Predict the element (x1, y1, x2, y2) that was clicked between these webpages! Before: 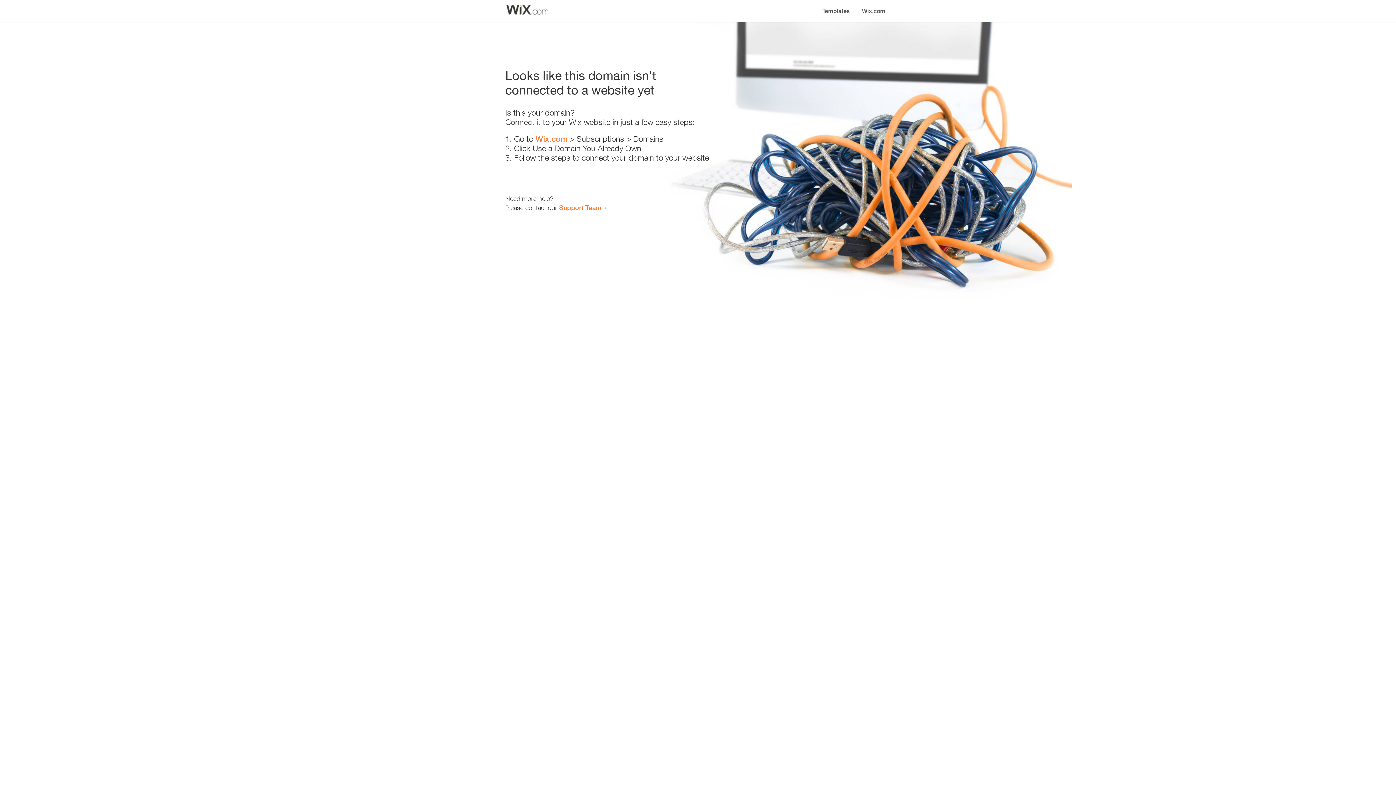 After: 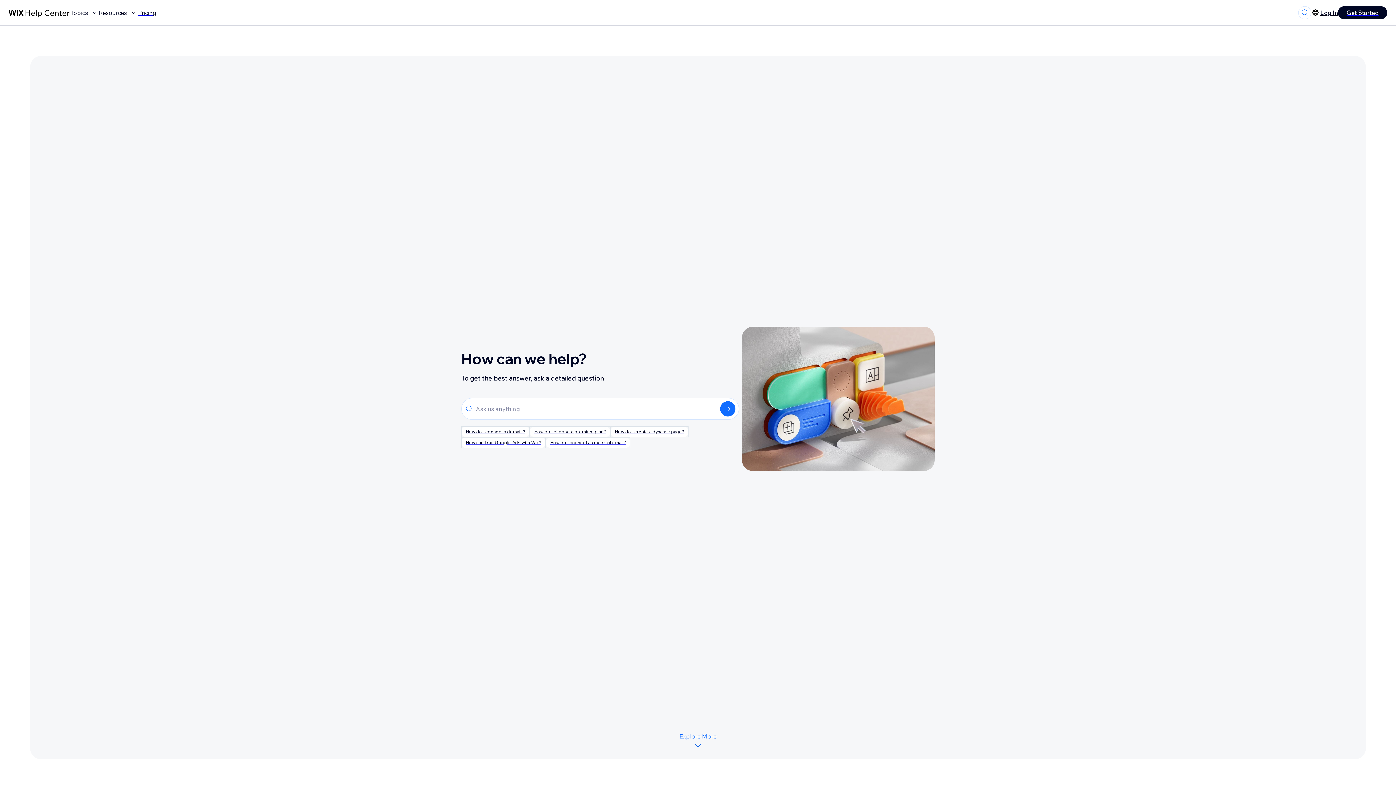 Action: bbox: (559, 203, 601, 211) label: Support Team